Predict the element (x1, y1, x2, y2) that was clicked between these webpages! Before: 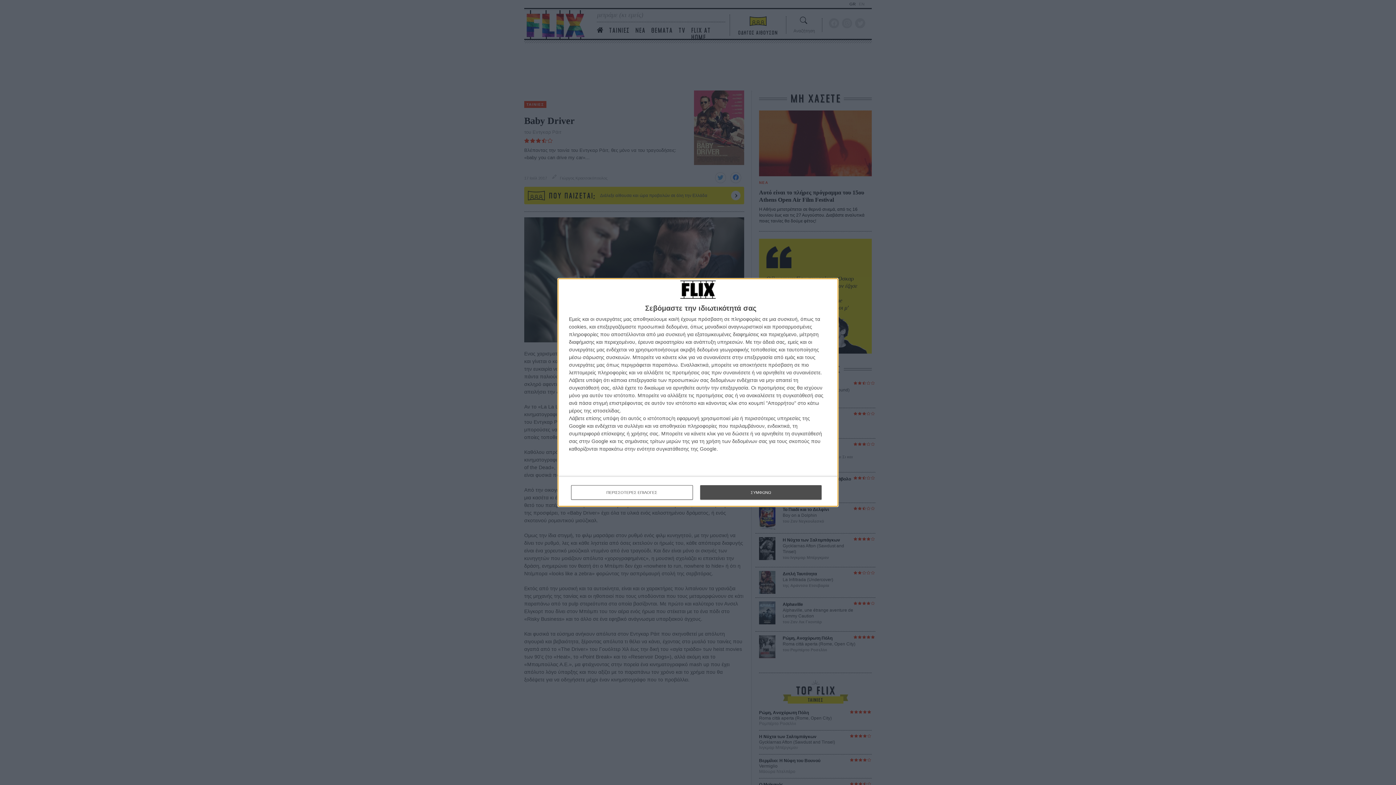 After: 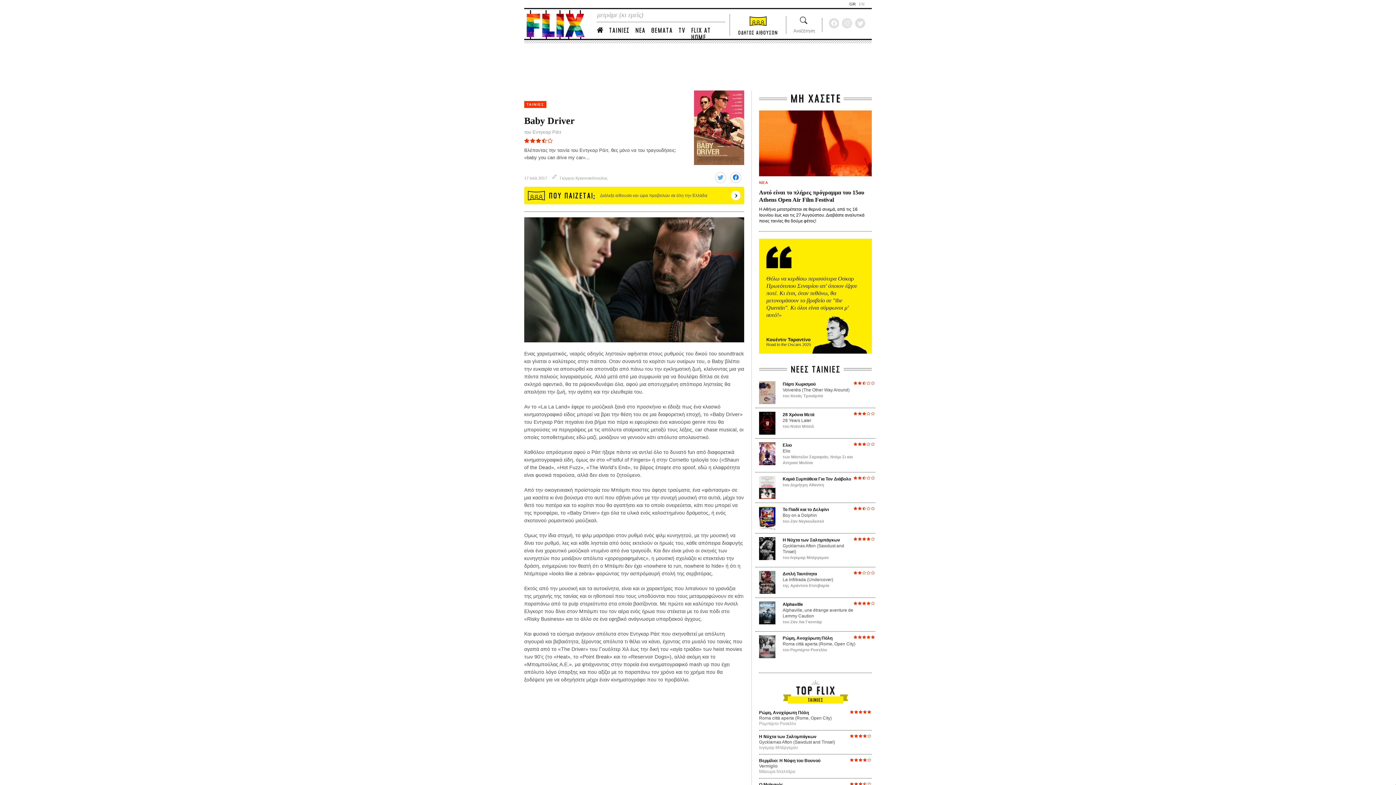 Action: bbox: (700, 485, 821, 500) label: ΣΥΜΦΩΝΩ